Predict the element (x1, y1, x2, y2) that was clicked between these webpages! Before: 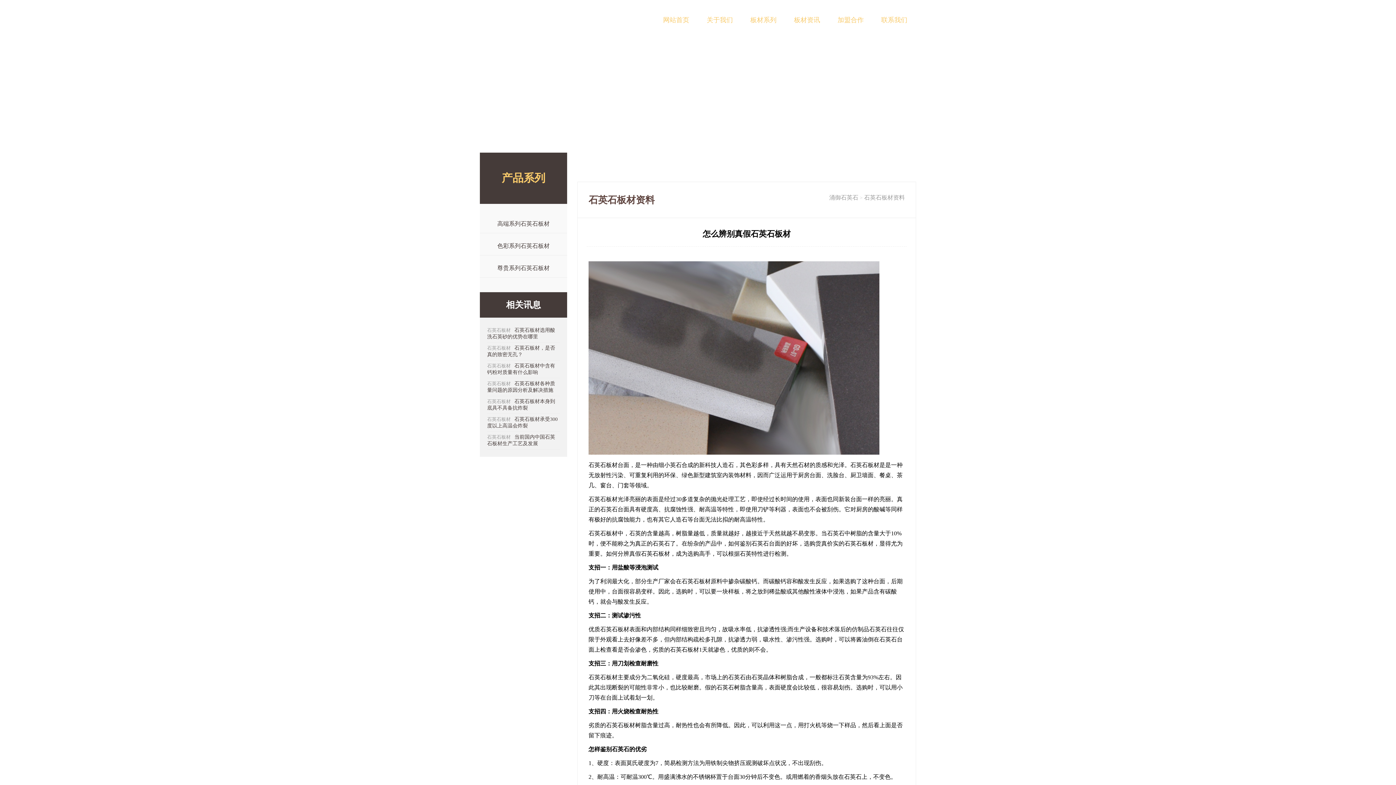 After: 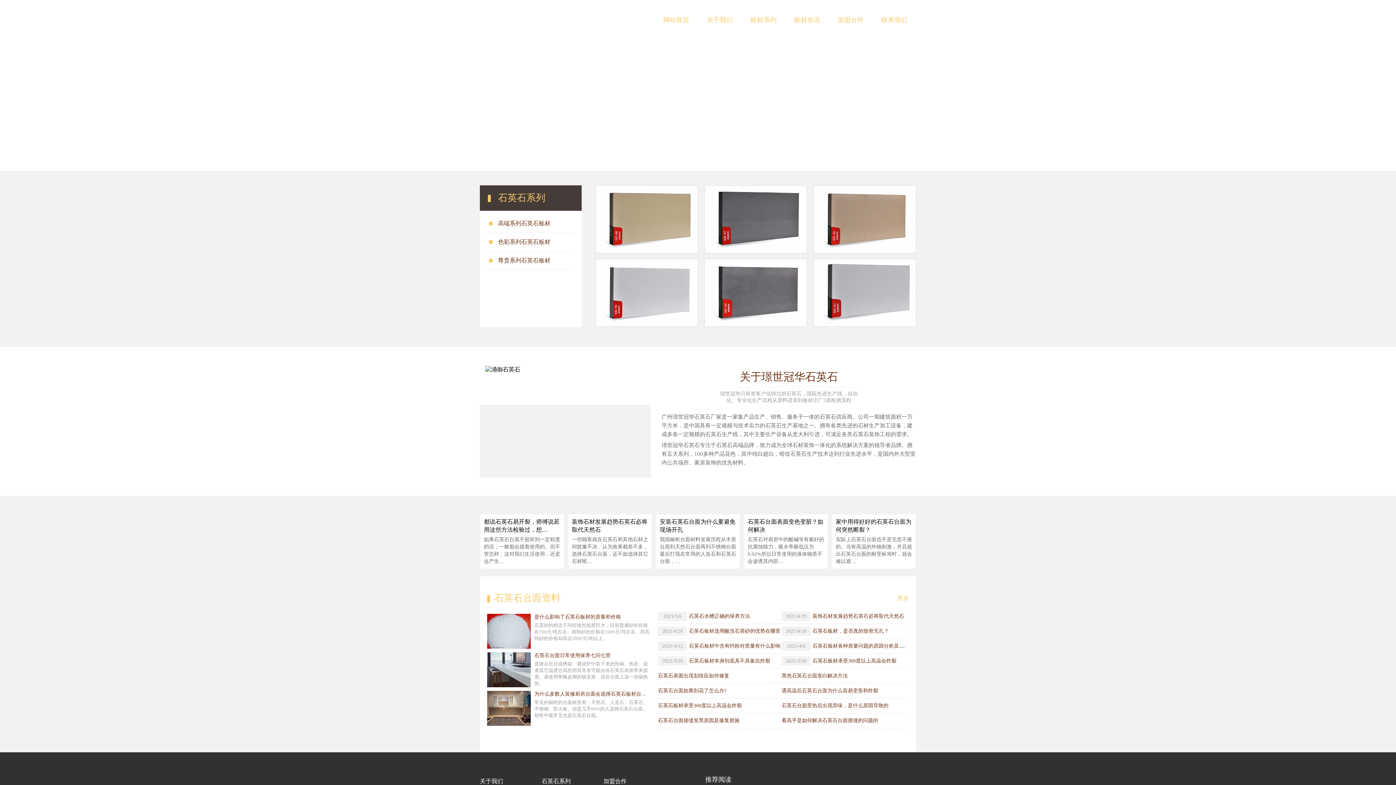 Action: bbox: (480, 0, 603, 40) label: 广州璟世冠华石英石